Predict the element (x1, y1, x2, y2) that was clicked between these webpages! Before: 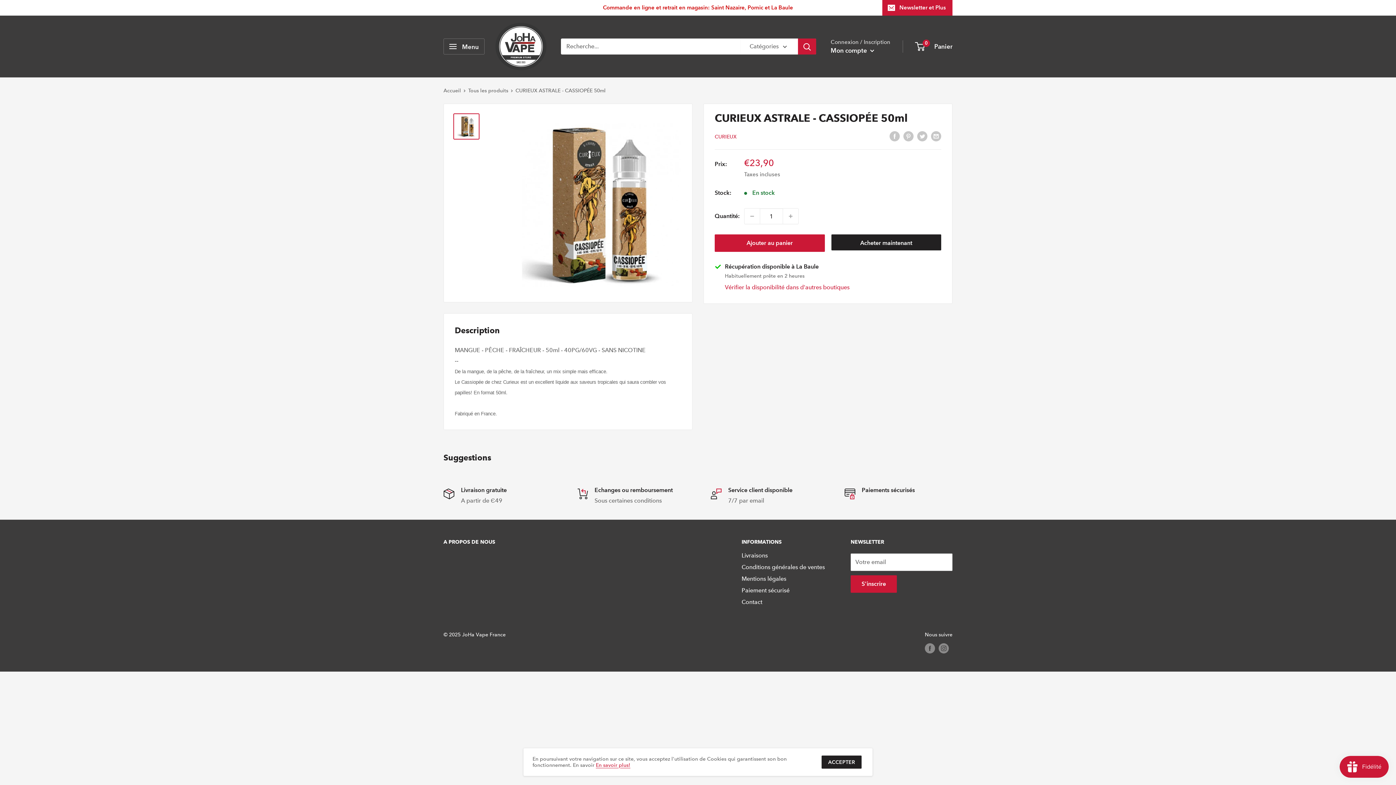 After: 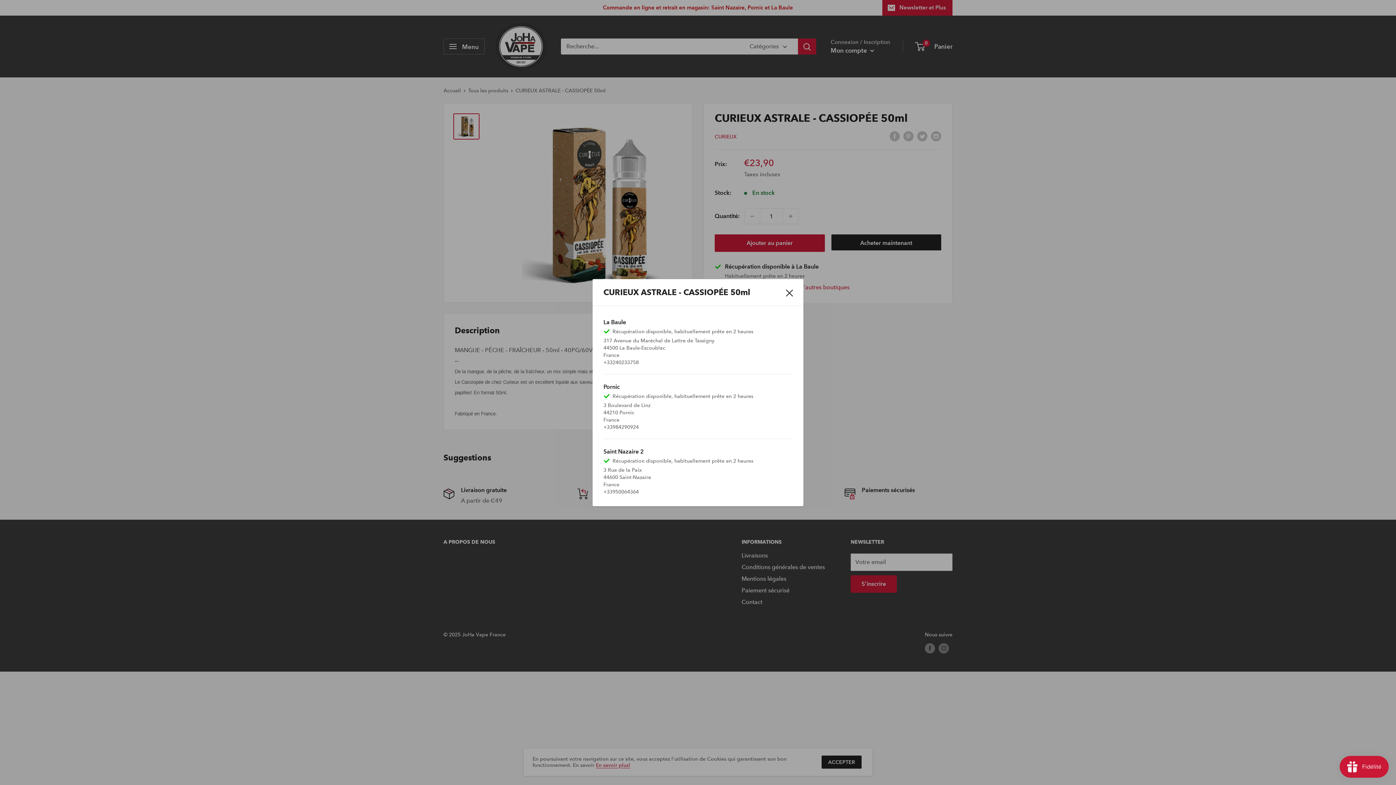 Action: label: Vérifier la disponibilité dans d'autres boutiques bbox: (725, 282, 849, 292)